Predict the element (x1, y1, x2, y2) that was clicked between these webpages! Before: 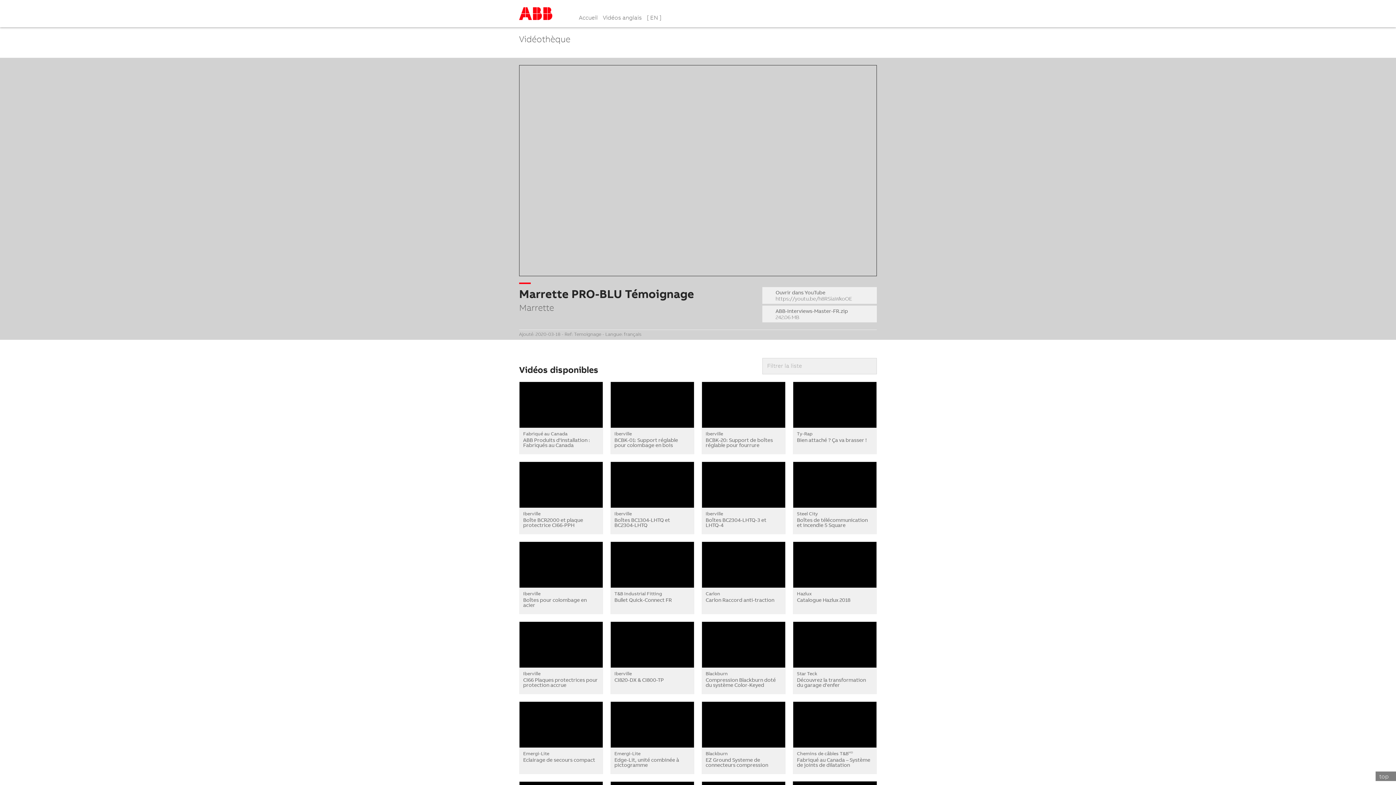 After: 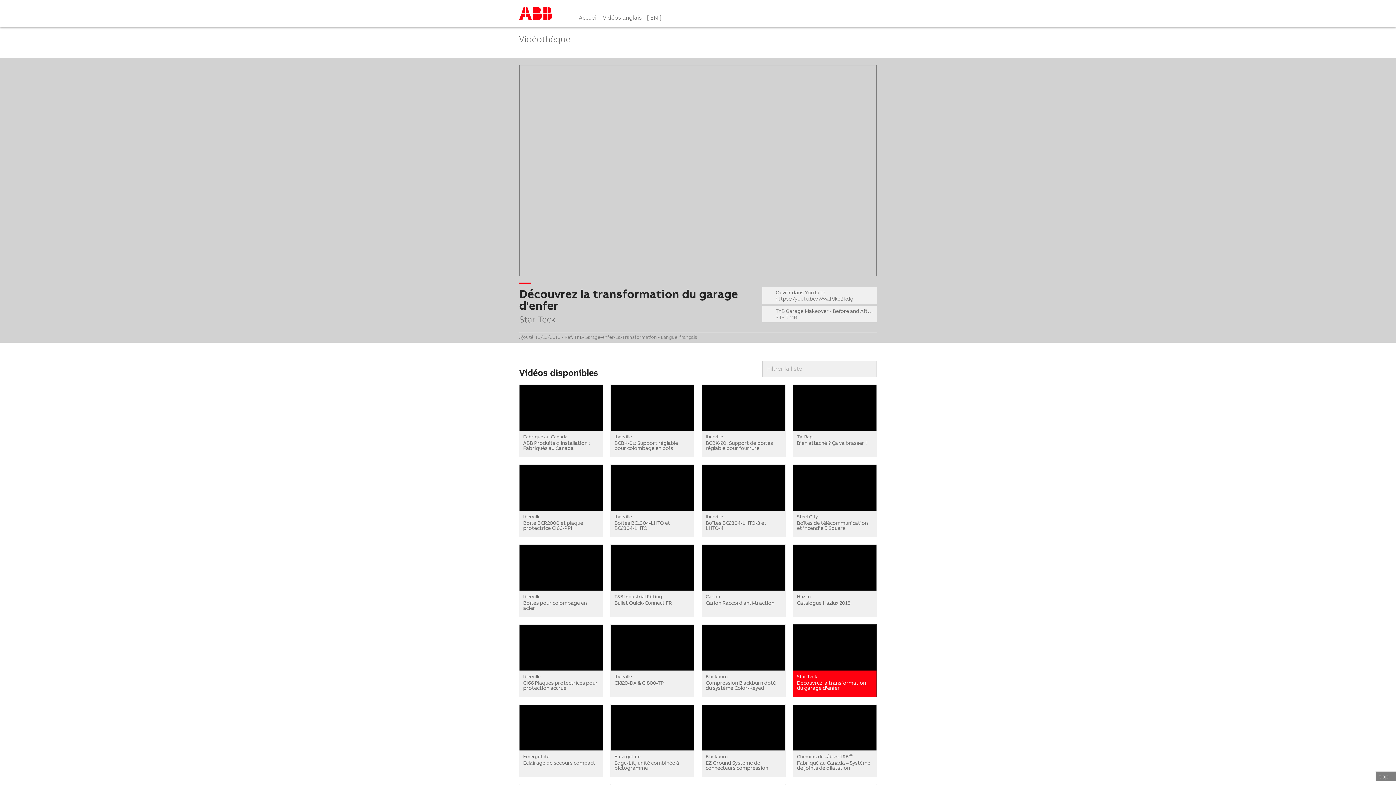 Action: bbox: (793, 621, 877, 694) label: Star Teck

Découvrez la transformation du garage d'enfer